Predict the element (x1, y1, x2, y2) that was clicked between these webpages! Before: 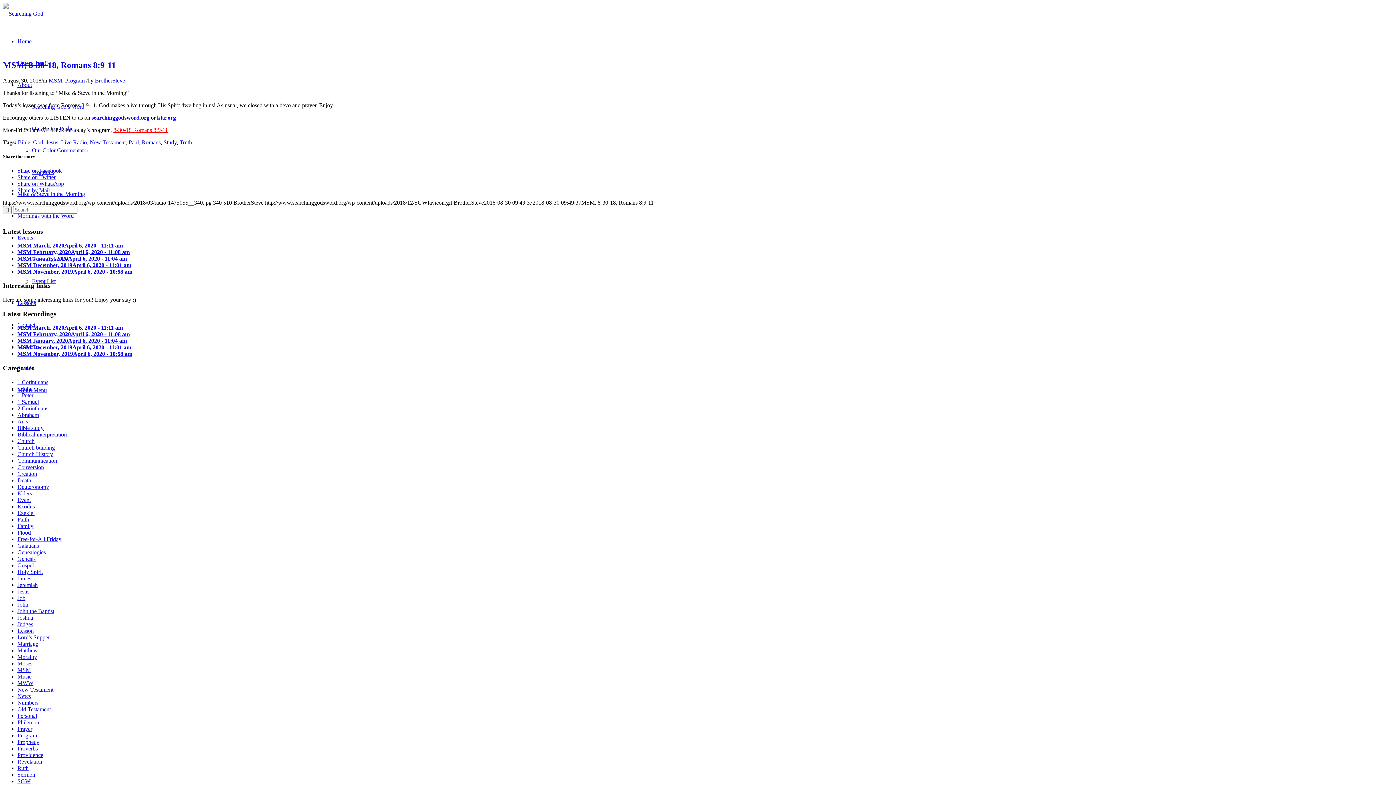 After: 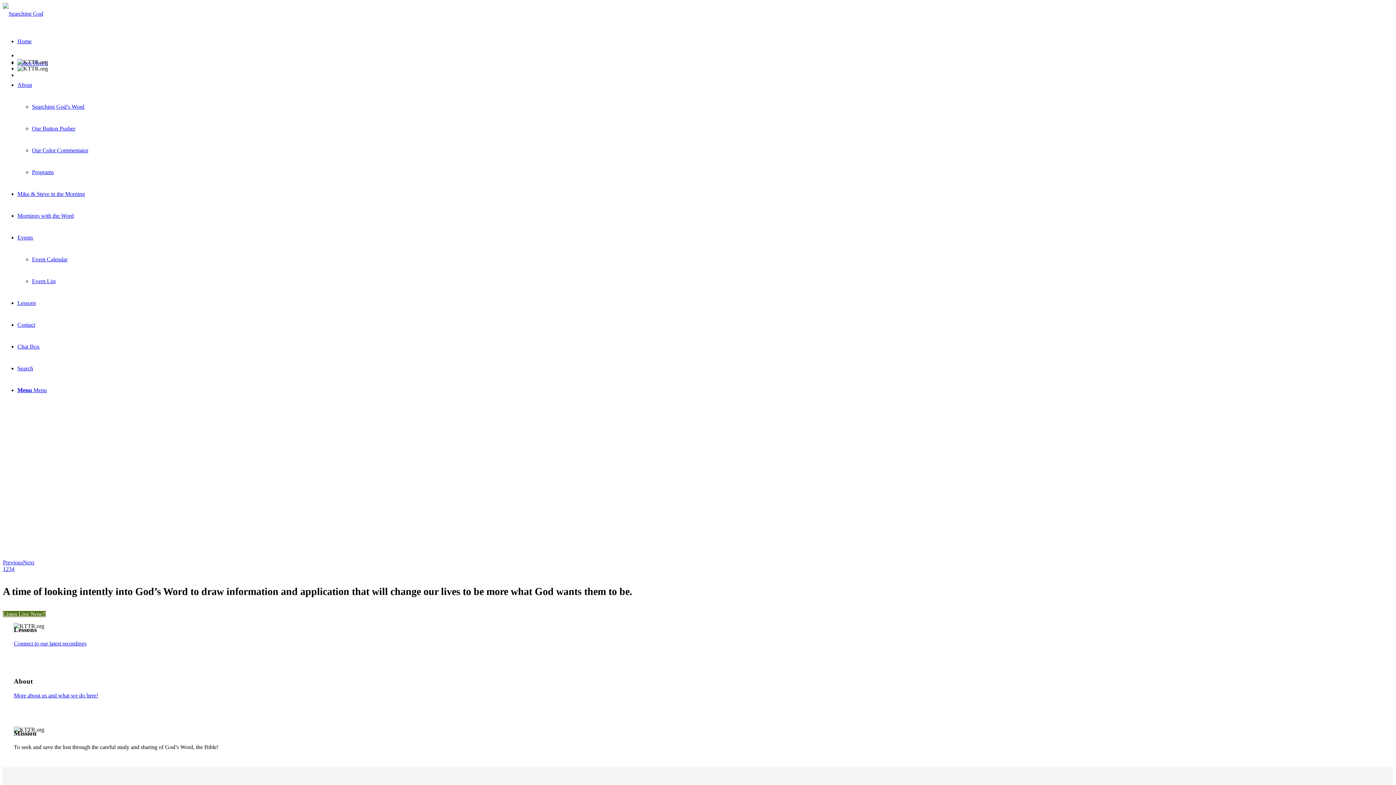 Action: label: Home bbox: (17, 38, 31, 44)